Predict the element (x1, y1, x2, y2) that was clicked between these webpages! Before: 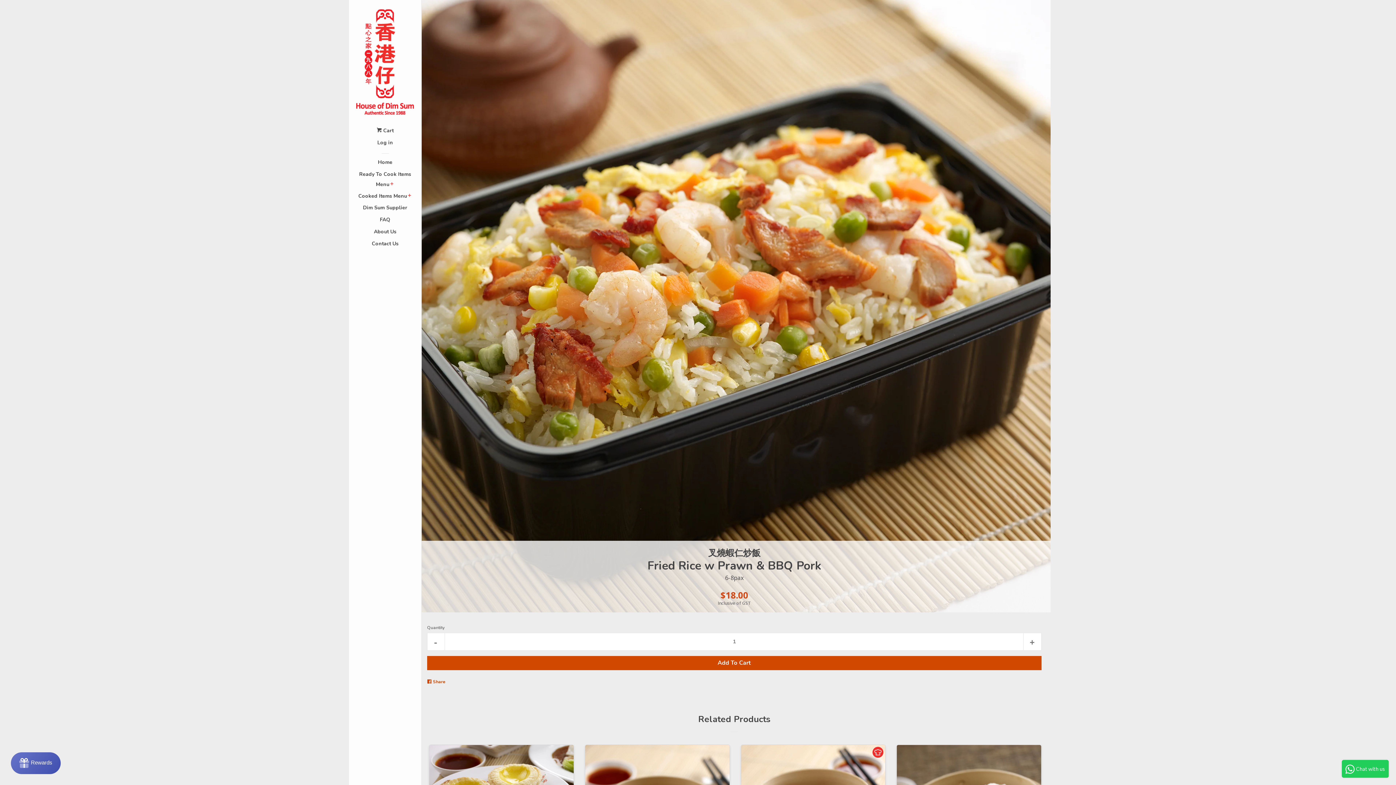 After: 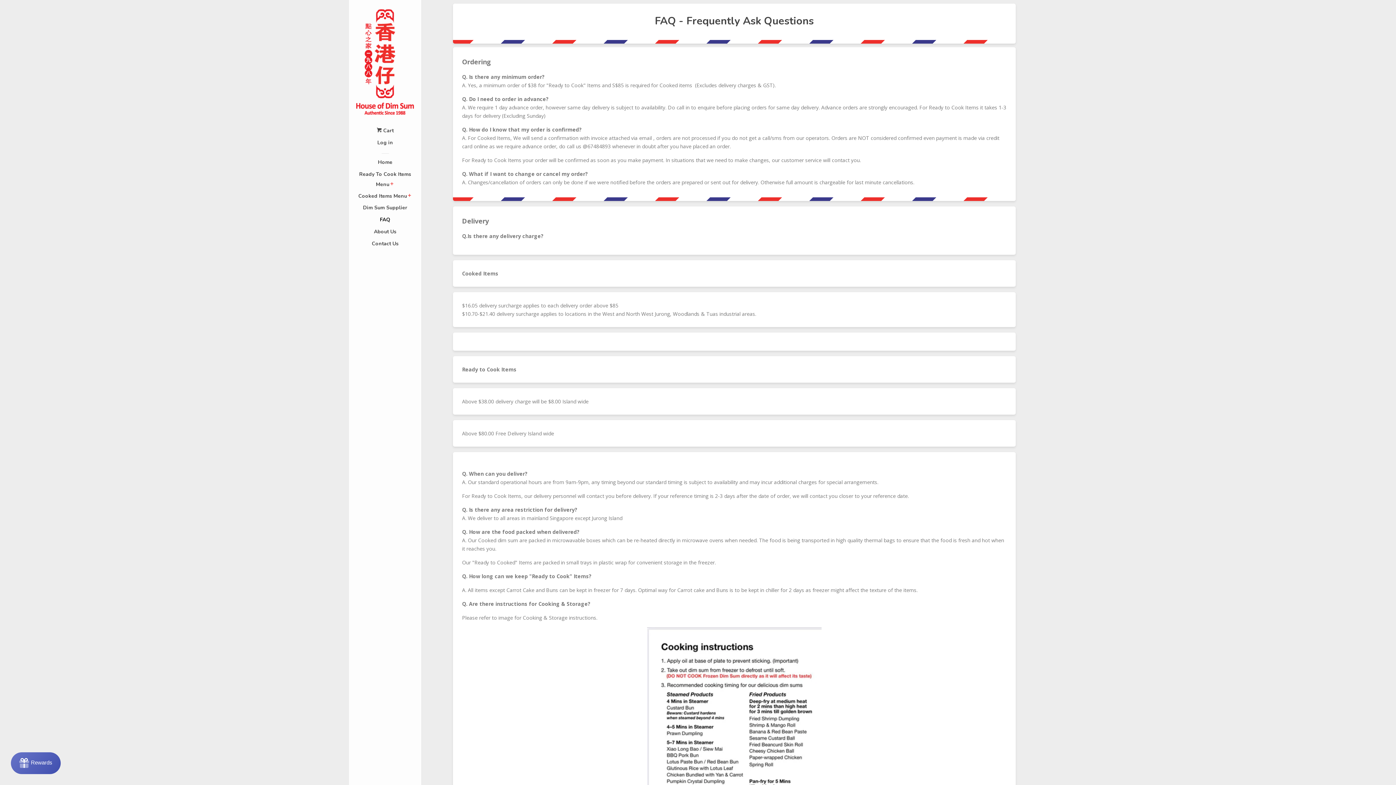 Action: bbox: (356, 214, 414, 226) label: FAQ